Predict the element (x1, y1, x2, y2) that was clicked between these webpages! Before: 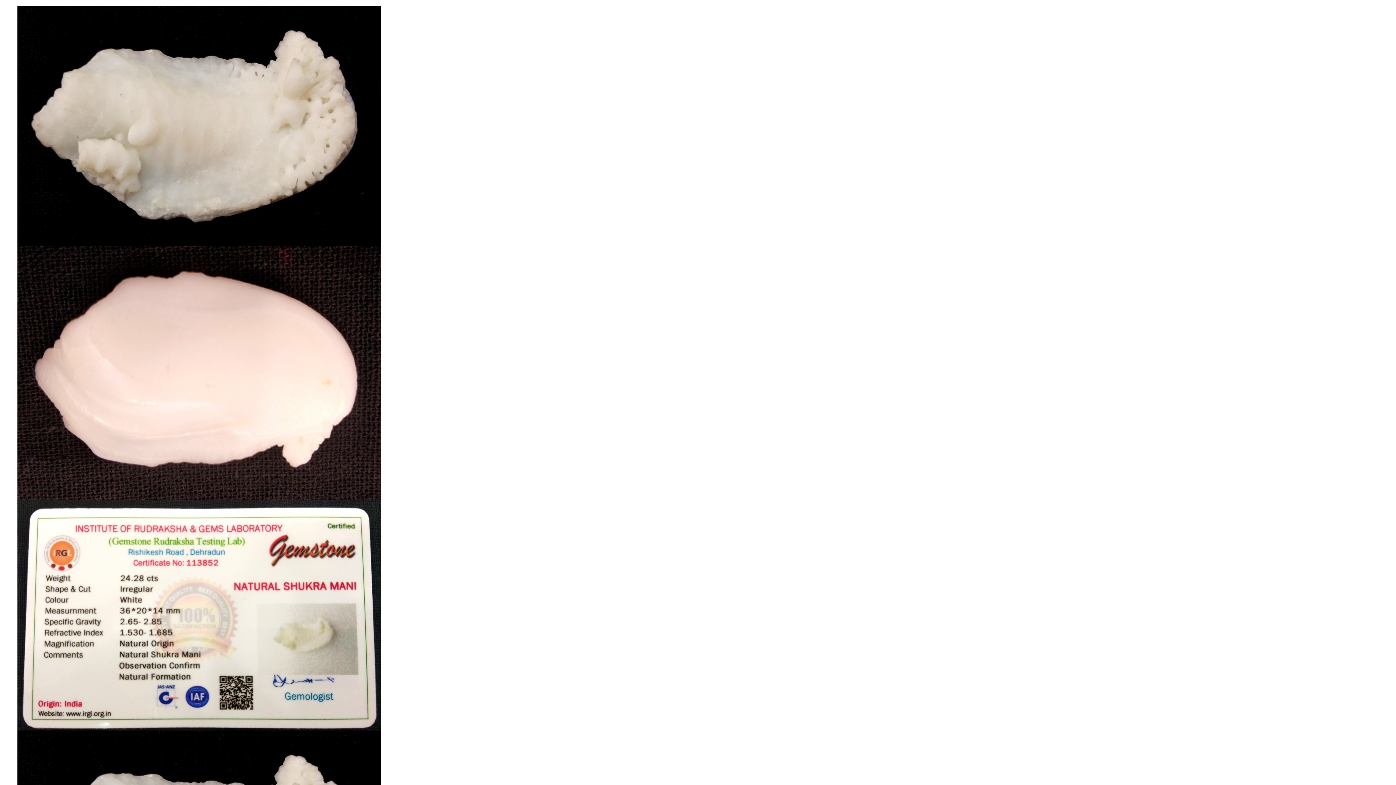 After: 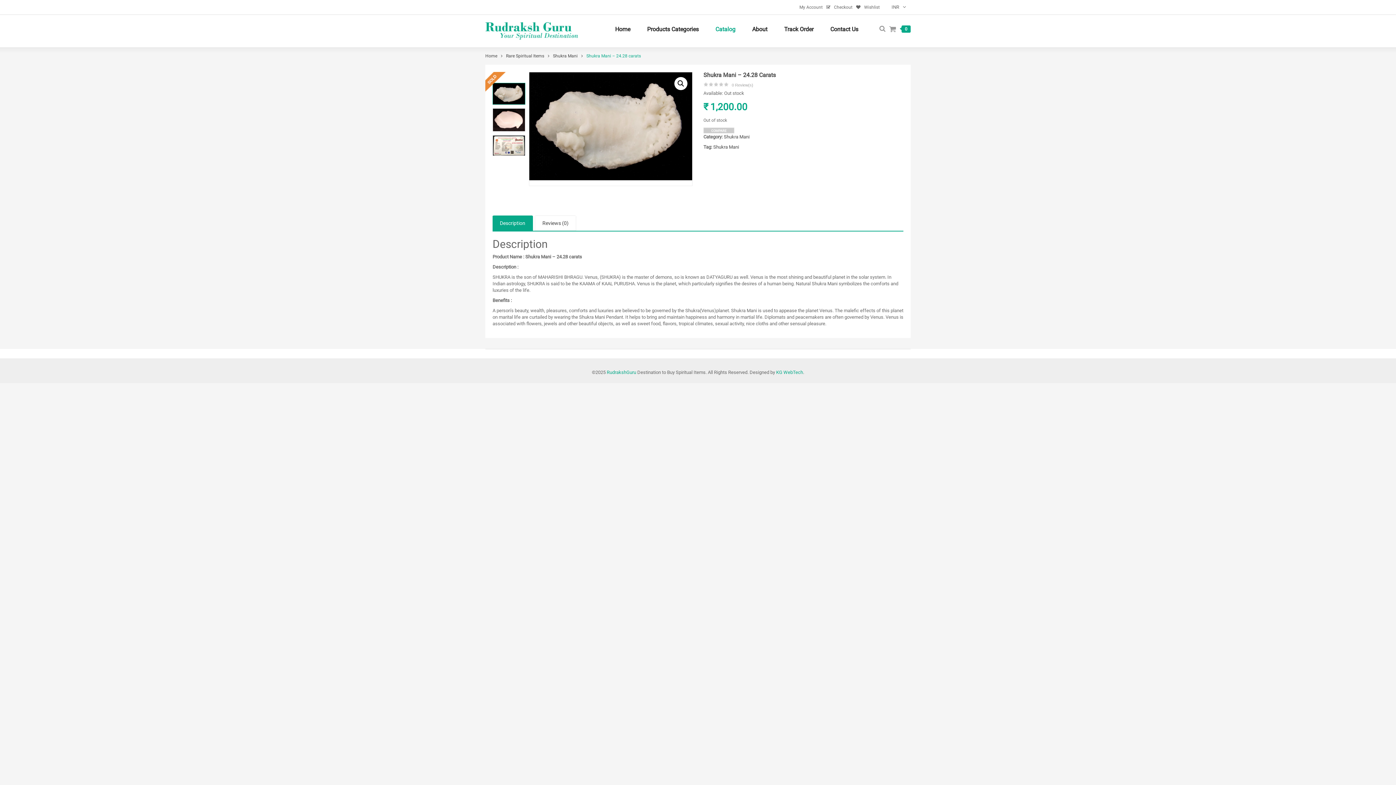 Action: bbox: (17, 241, 381, 247)